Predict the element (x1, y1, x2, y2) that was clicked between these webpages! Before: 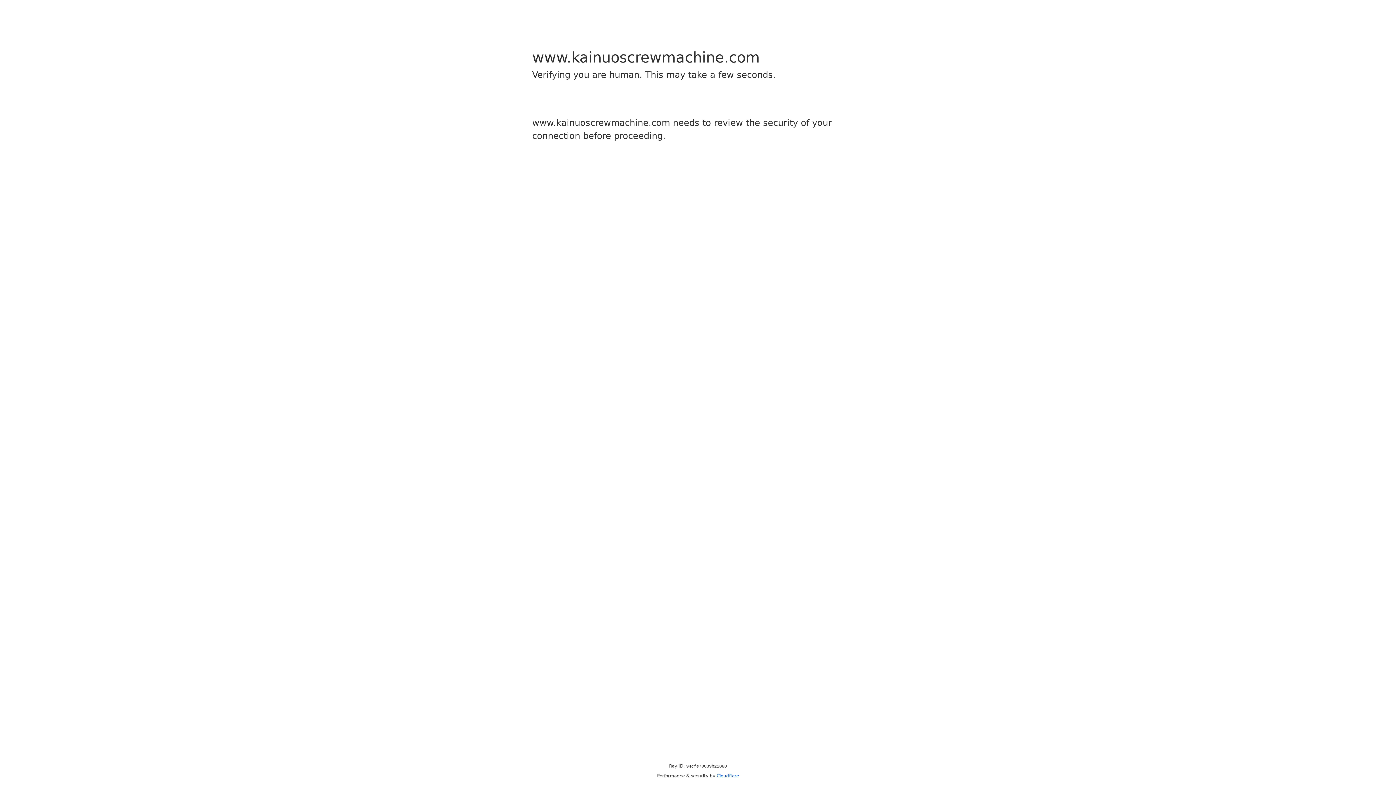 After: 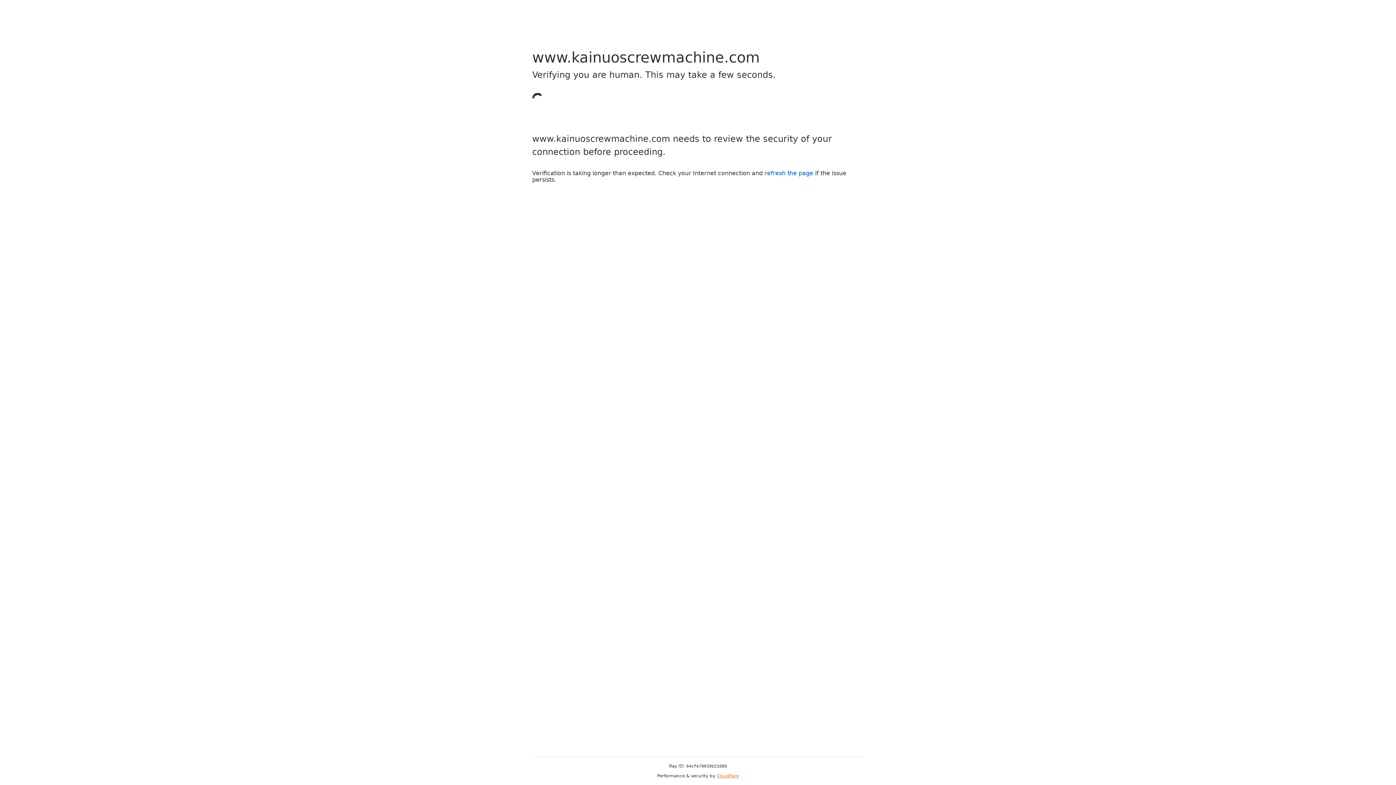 Action: bbox: (716, 773, 739, 778) label: Cloudflare